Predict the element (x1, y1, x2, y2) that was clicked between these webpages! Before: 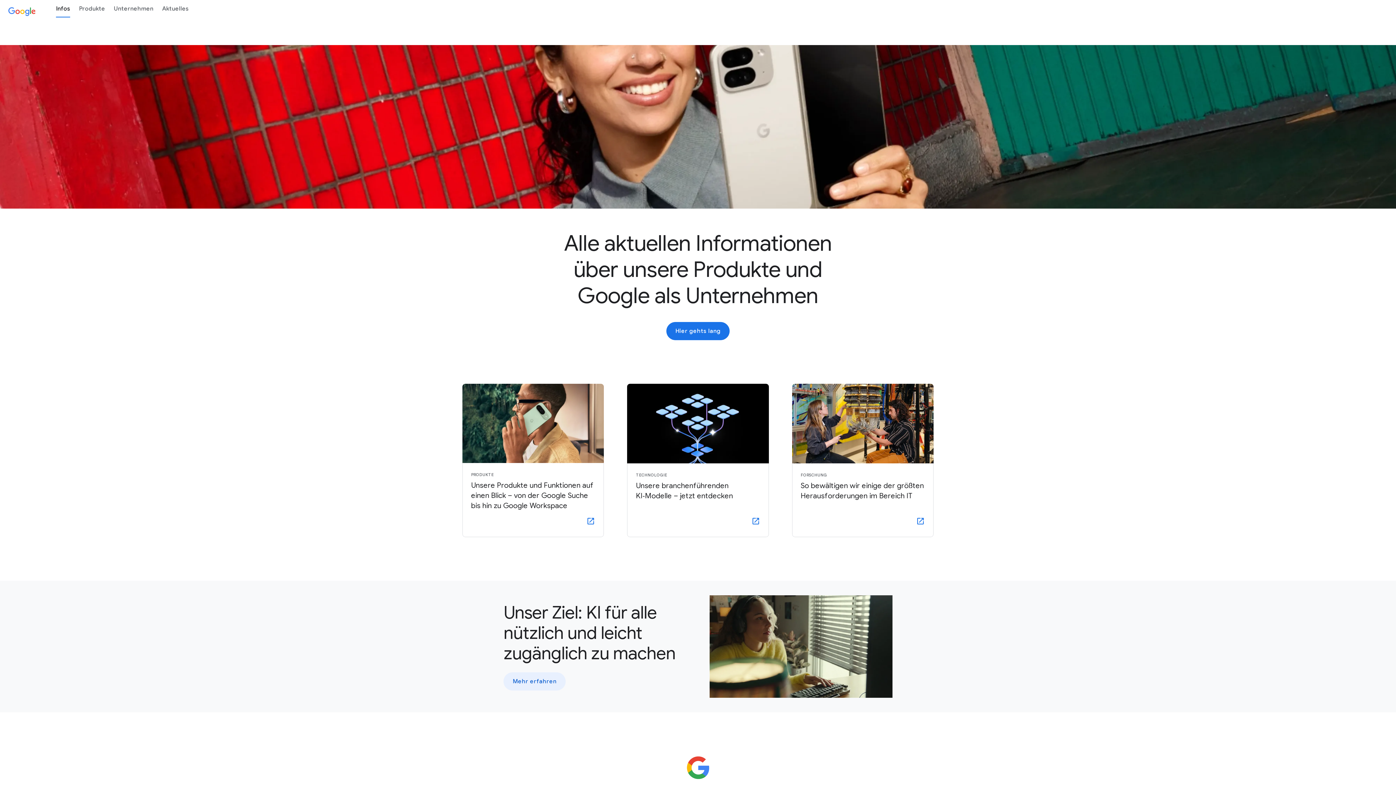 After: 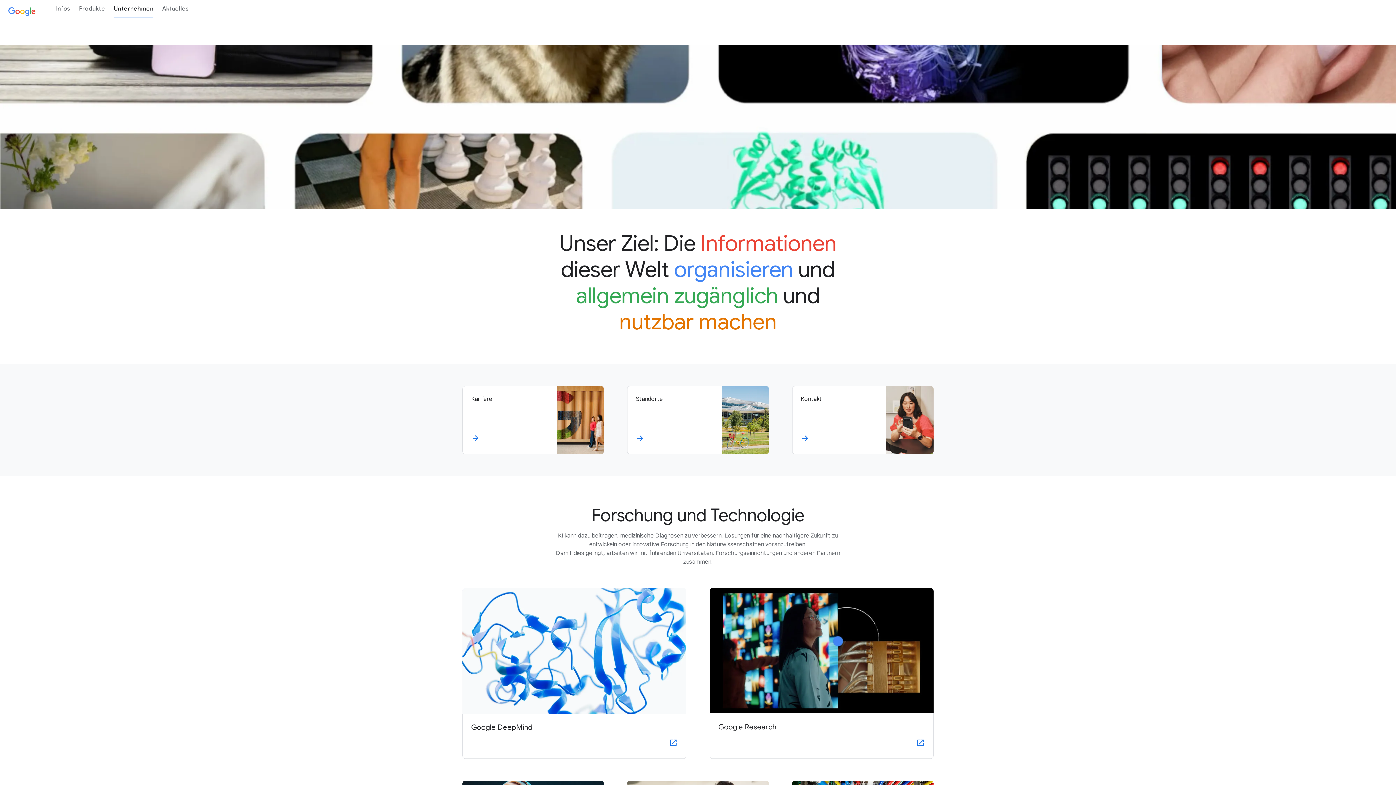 Action: bbox: (109, 0, 157, 17) label: Unternehmen